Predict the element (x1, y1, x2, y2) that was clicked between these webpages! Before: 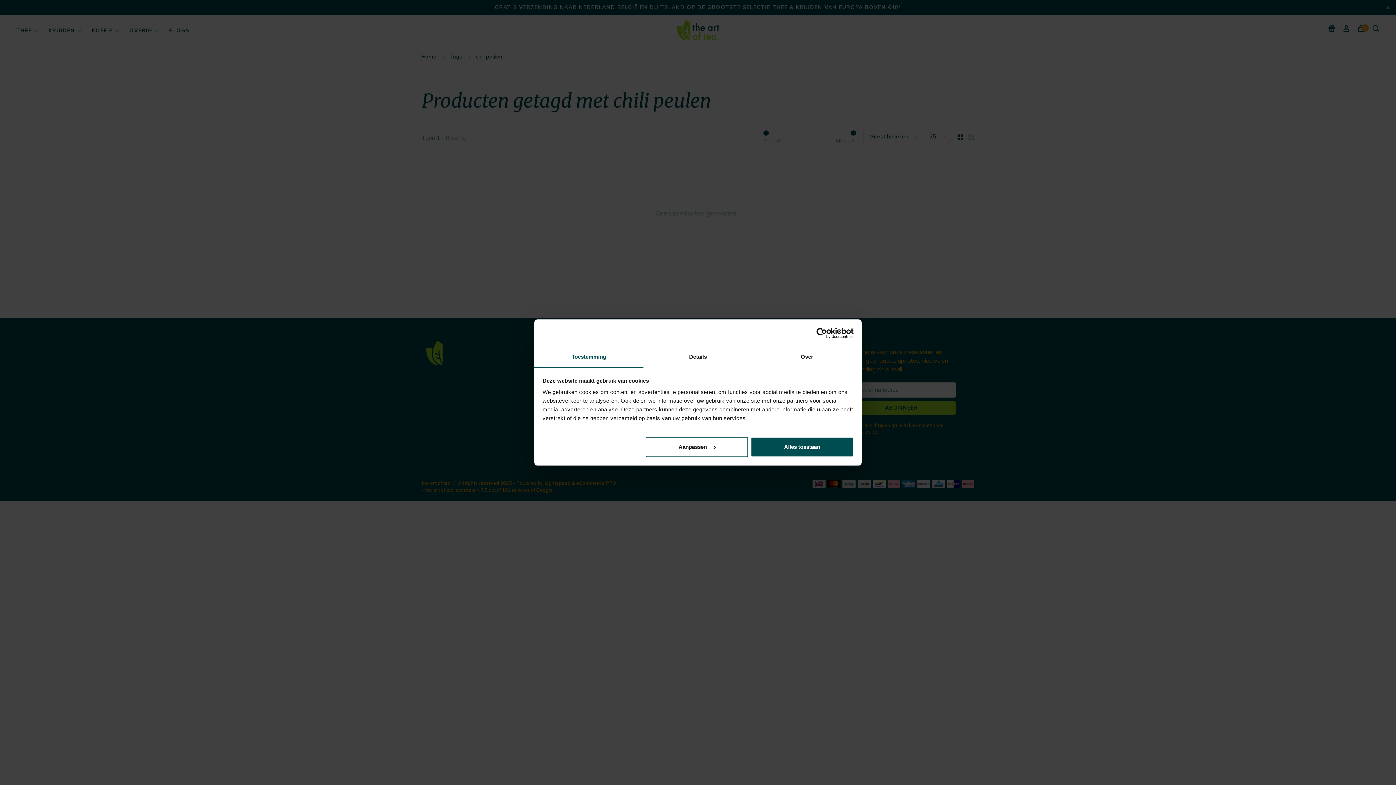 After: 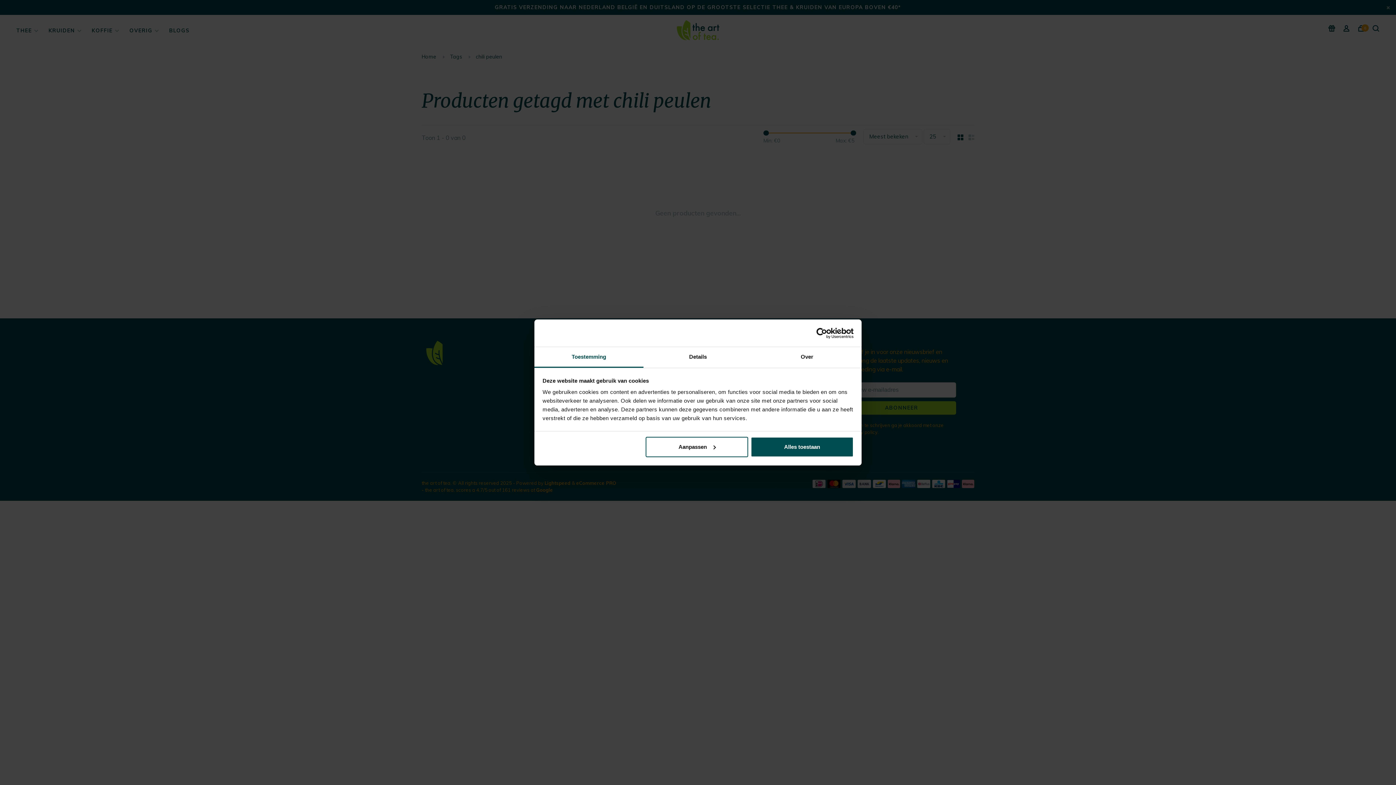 Action: bbox: (790, 327, 853, 338) label: Cookiebot - opens in a new window